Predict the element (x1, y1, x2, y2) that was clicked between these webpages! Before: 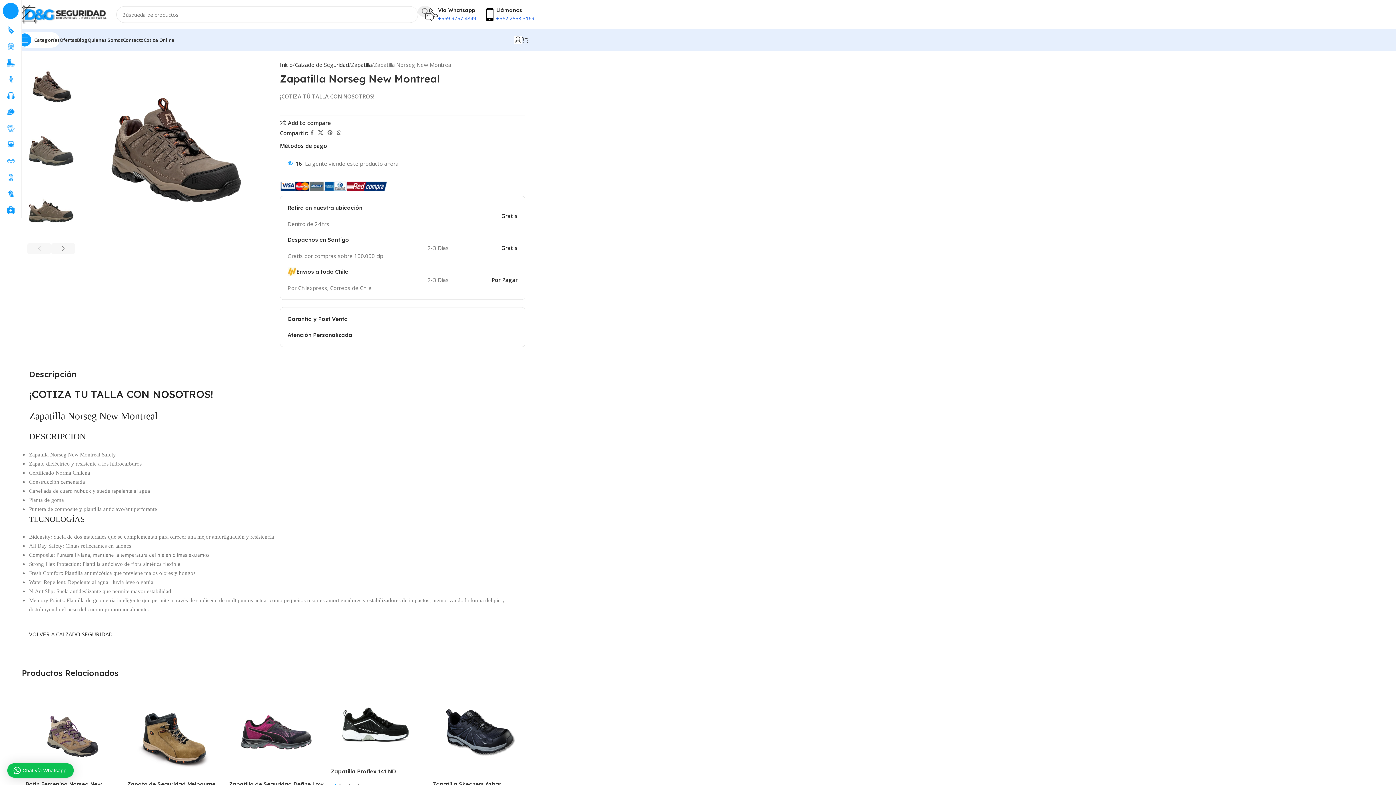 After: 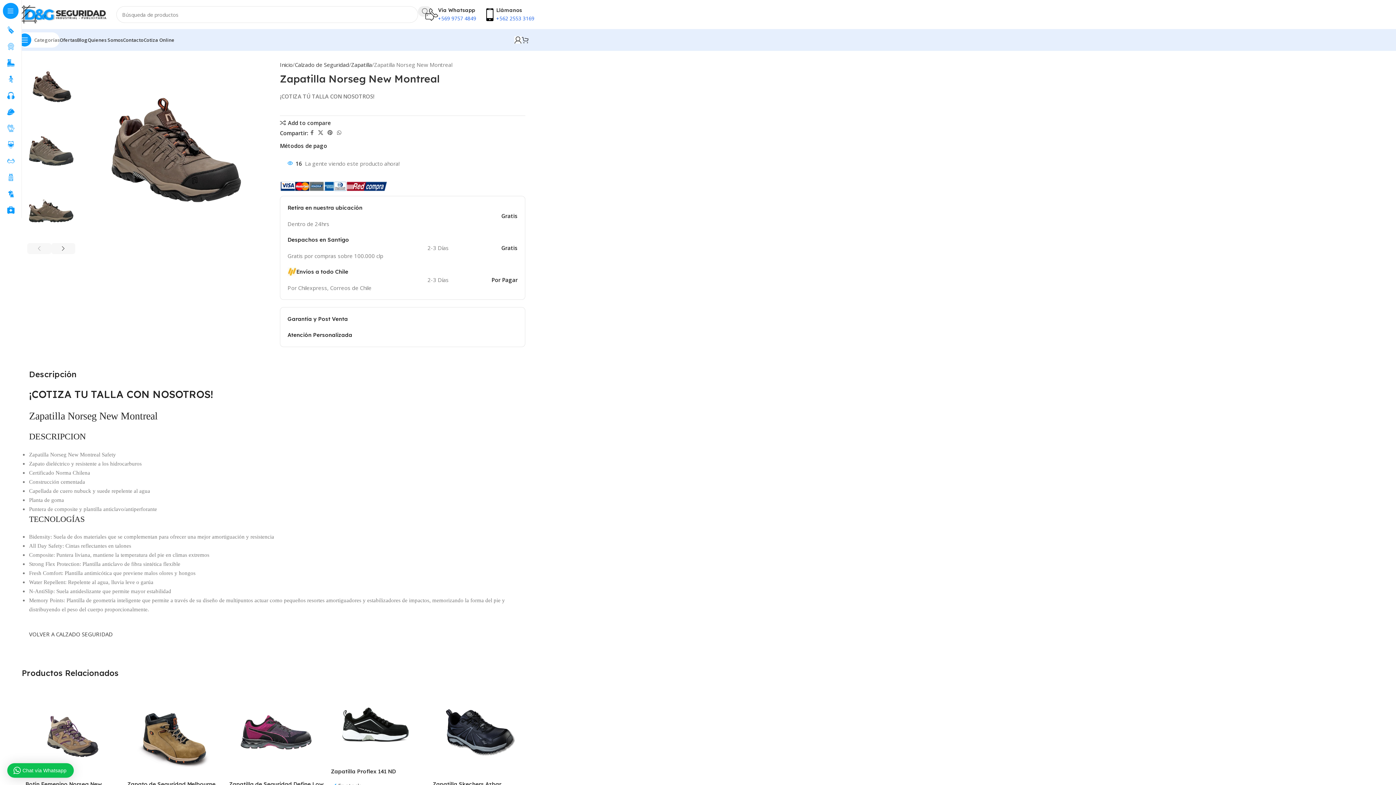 Action: bbox: (18, 32, 59, 47) label: Abierto pegajosa de navegación